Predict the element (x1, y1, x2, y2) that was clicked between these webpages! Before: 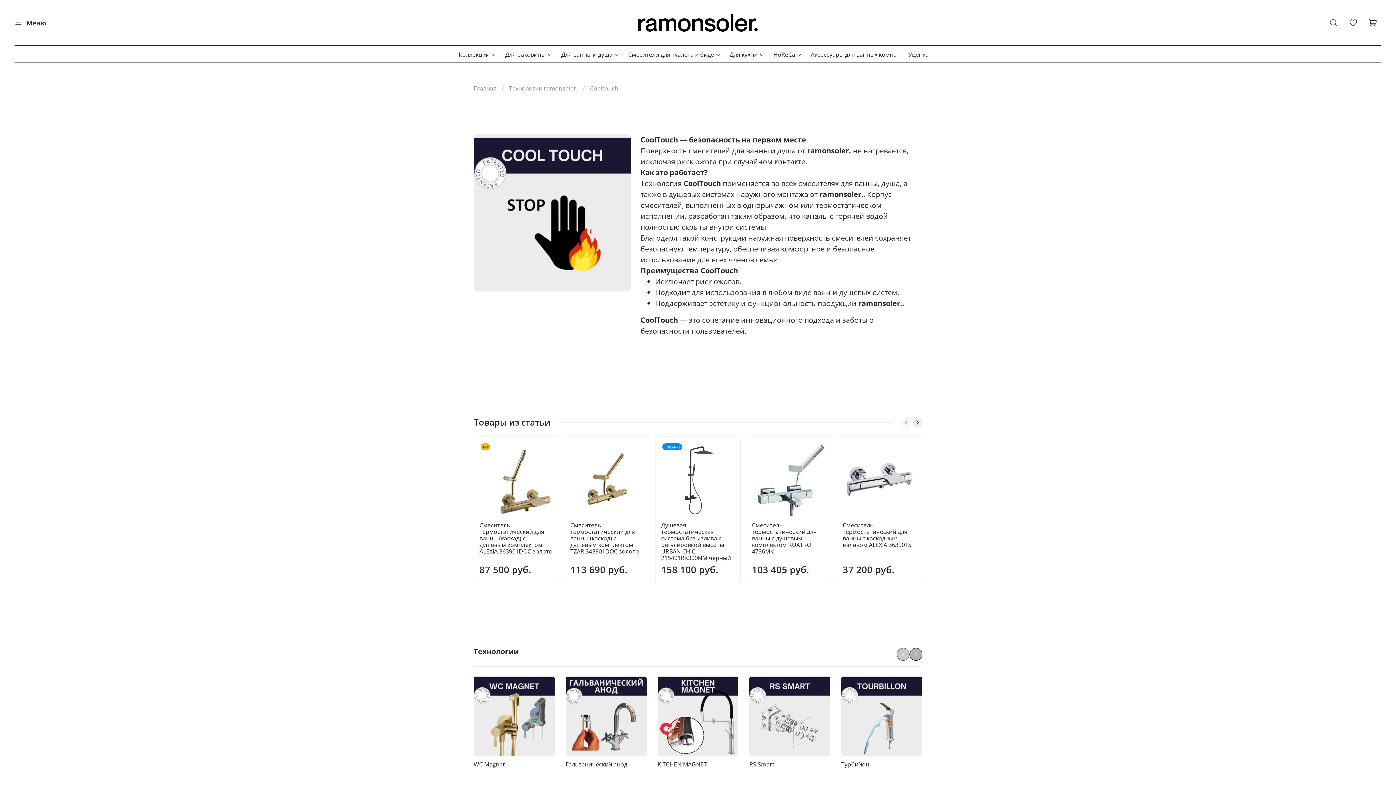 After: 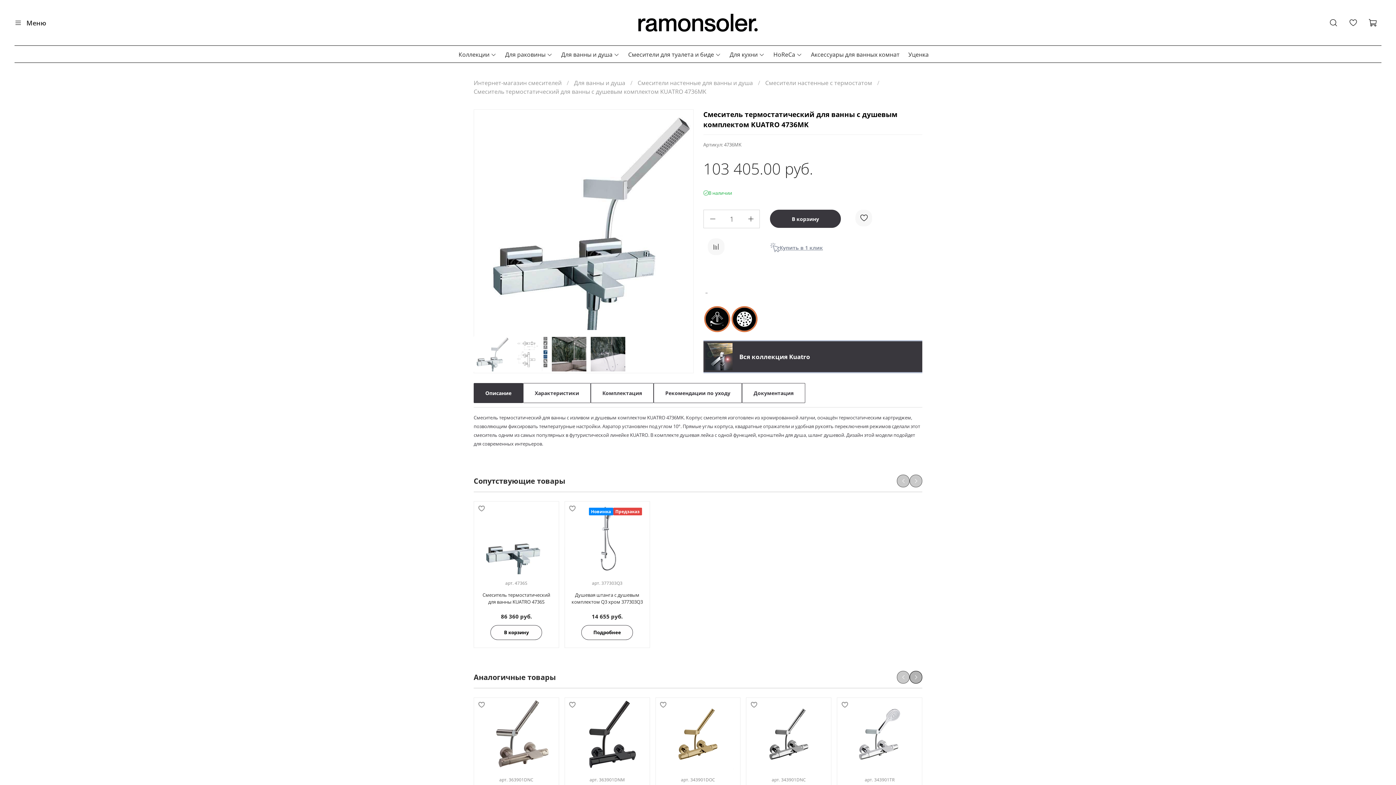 Action: label: Смеситель термостатический для ванны с душевым комплектом KUATRO 4736MK bbox: (752, 521, 816, 555)